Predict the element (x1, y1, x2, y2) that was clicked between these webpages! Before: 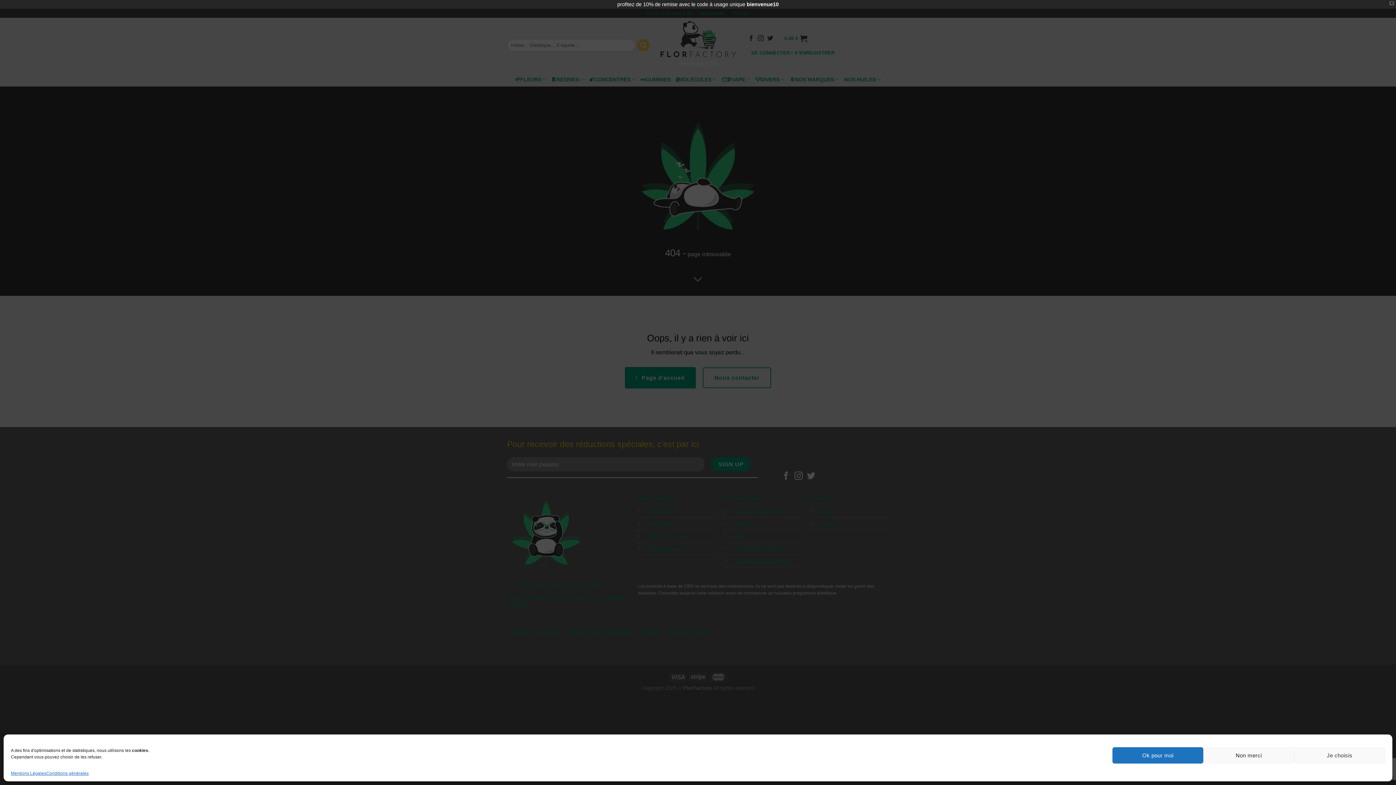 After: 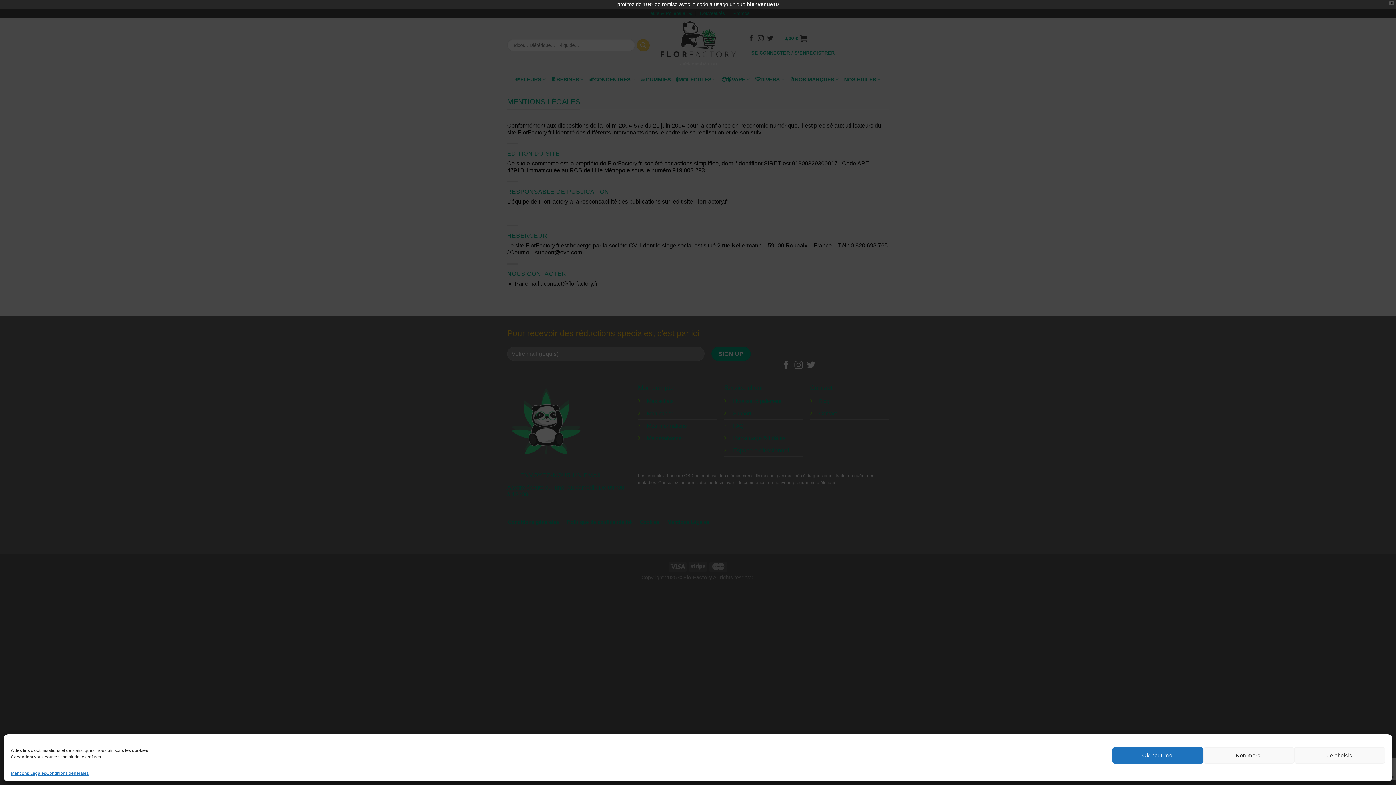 Action: label: Mentions Légales bbox: (10, 771, 46, 776)